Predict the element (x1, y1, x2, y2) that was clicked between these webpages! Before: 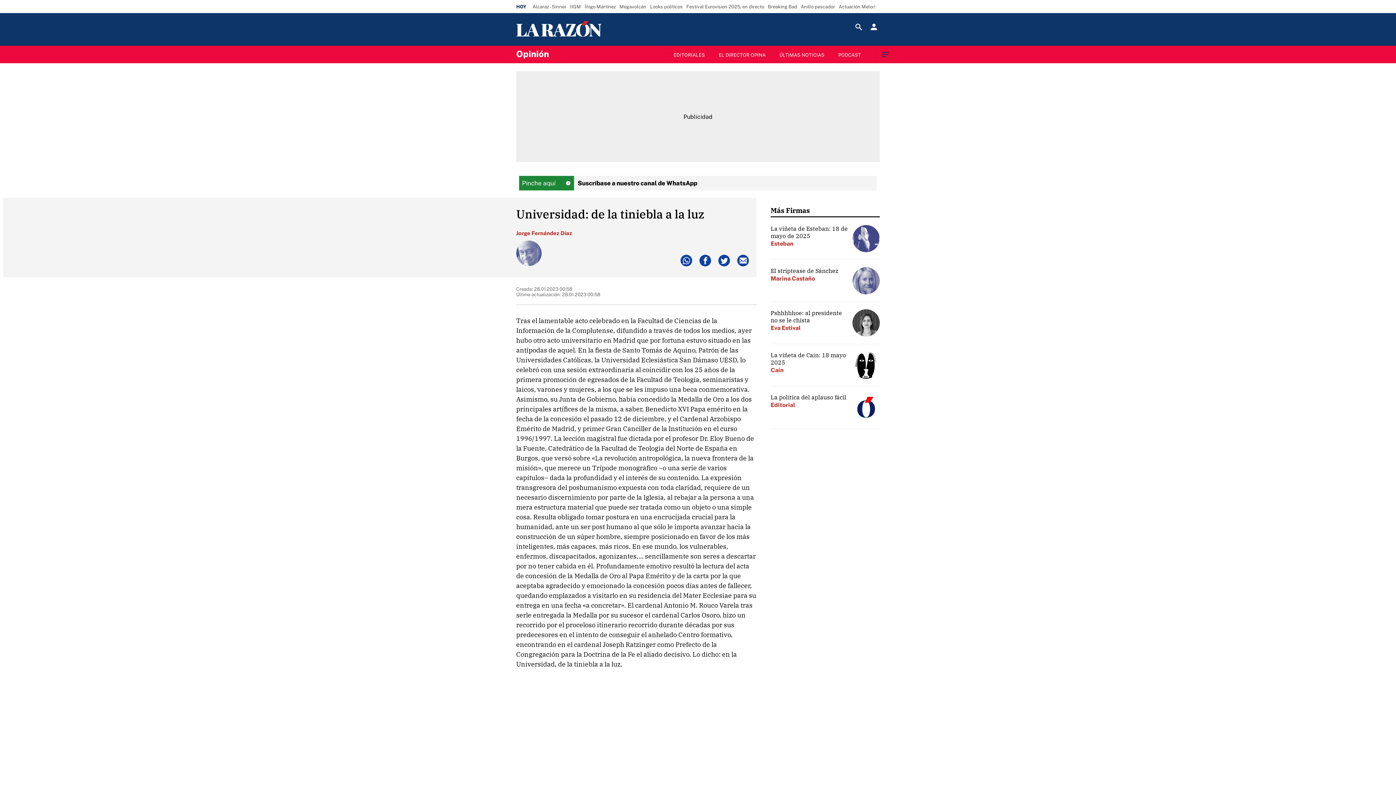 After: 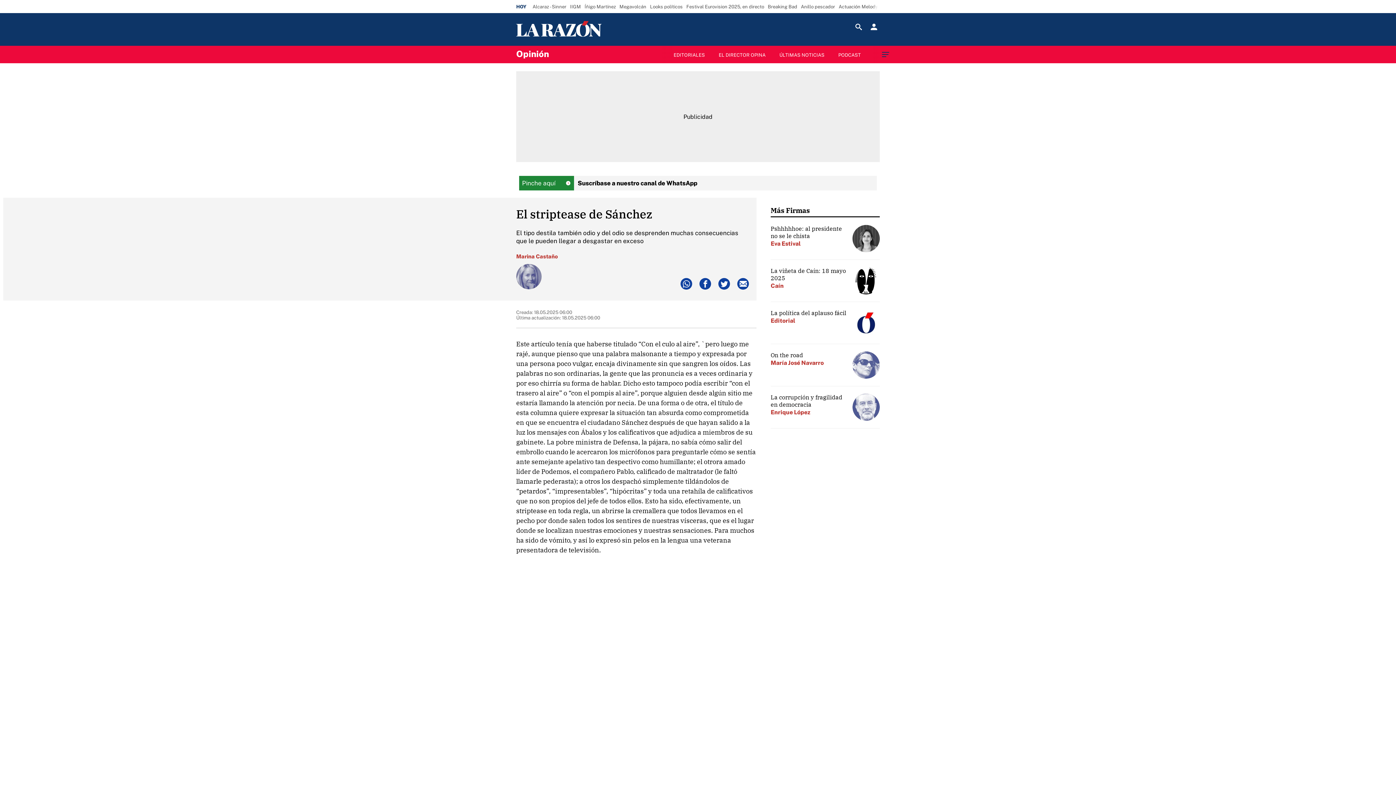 Action: label: El striptease de Sánchez bbox: (770, 267, 838, 274)